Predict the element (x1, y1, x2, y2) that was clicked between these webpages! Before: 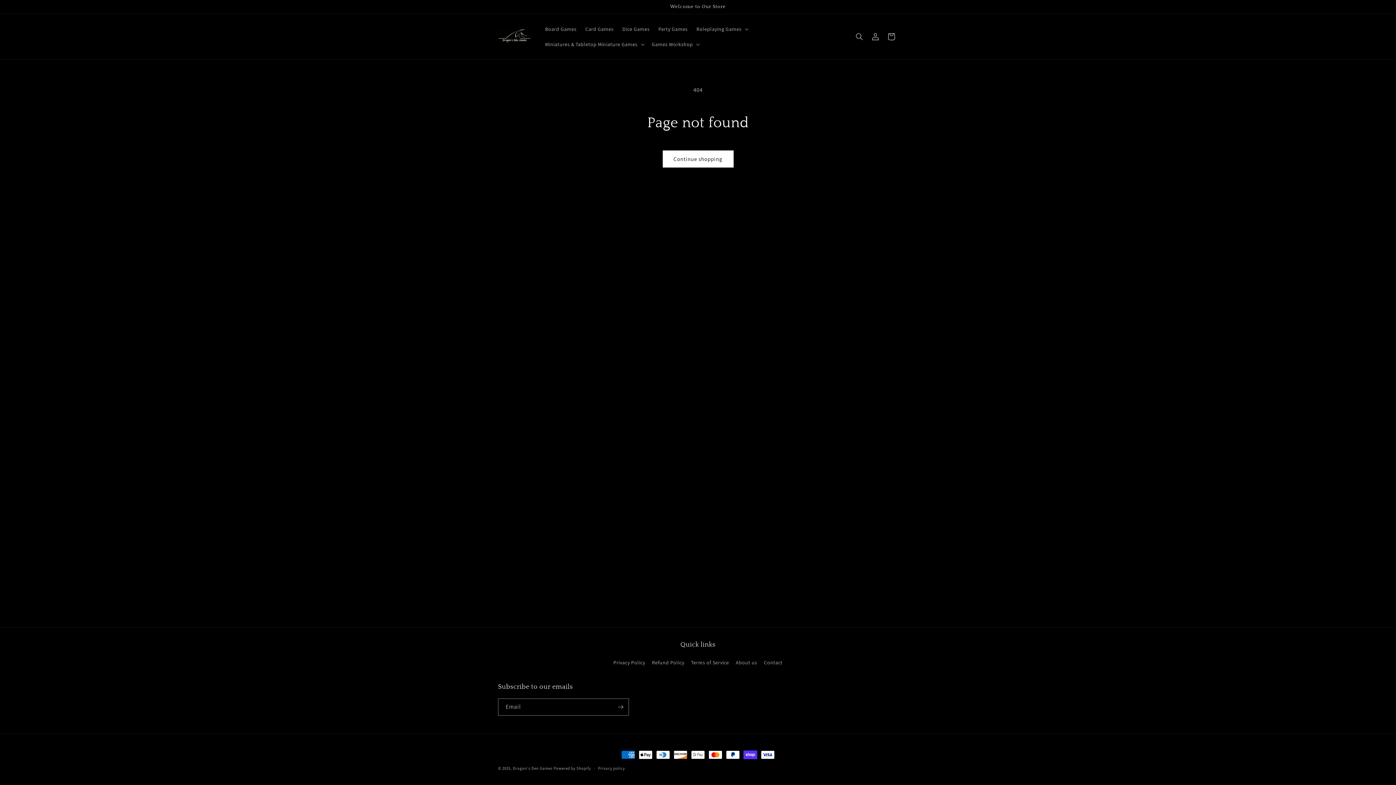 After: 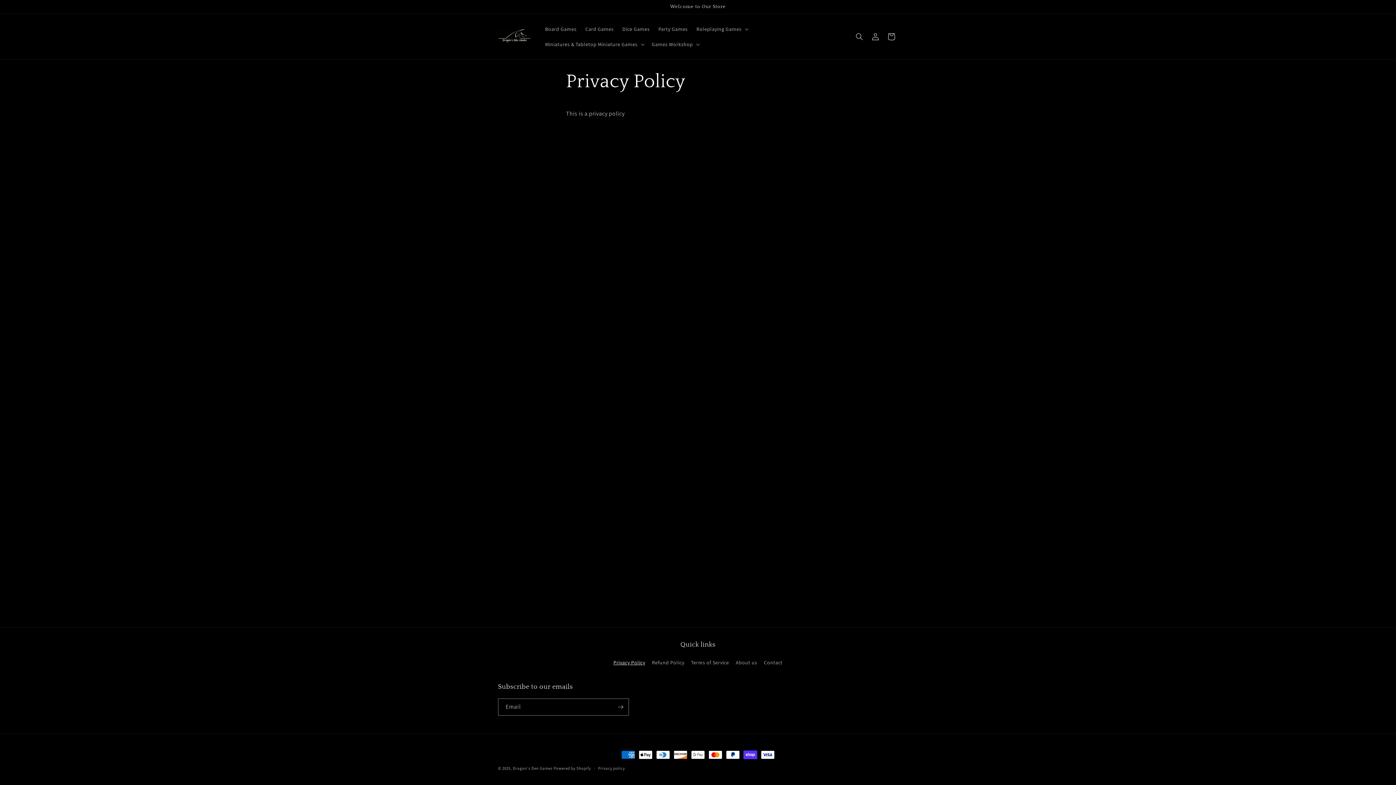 Action: label: Privacy Policy bbox: (613, 658, 645, 669)